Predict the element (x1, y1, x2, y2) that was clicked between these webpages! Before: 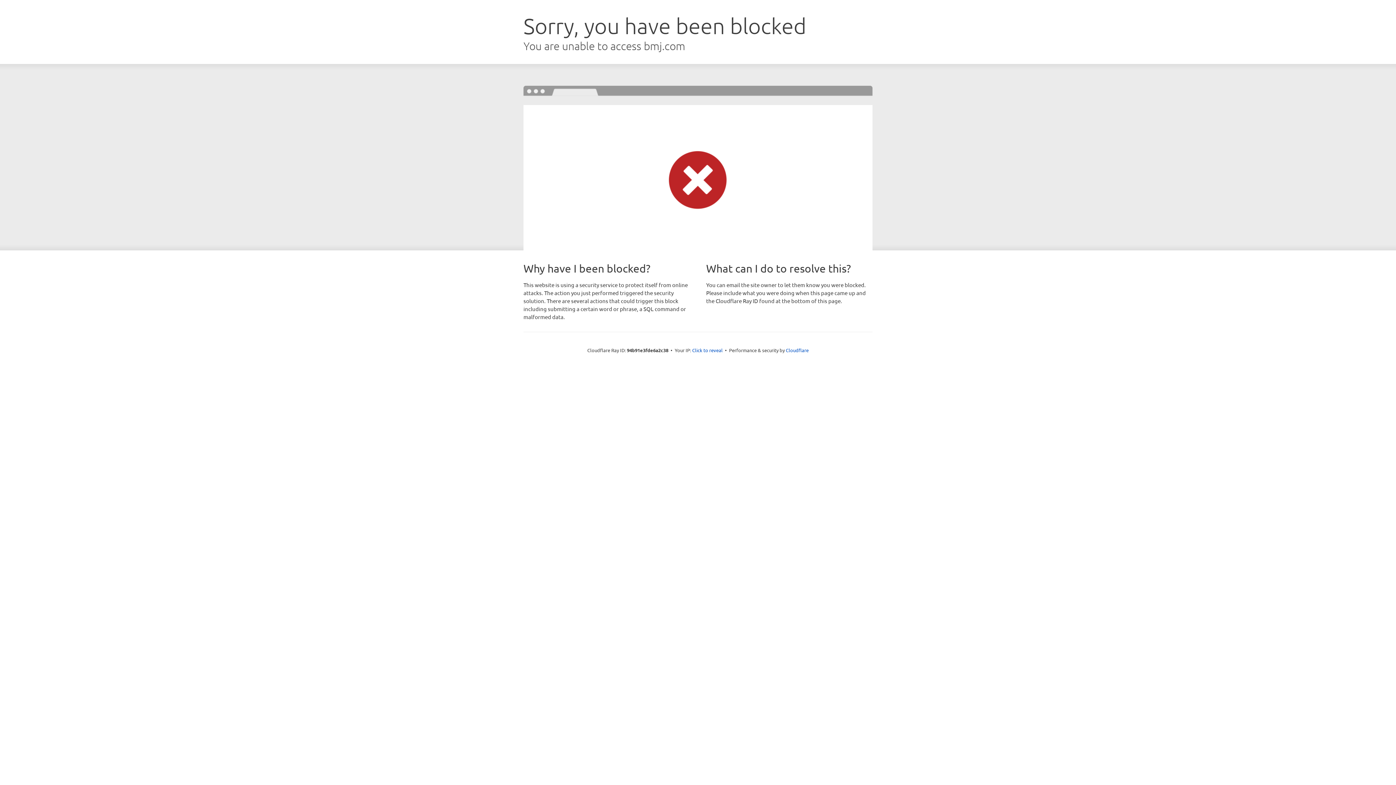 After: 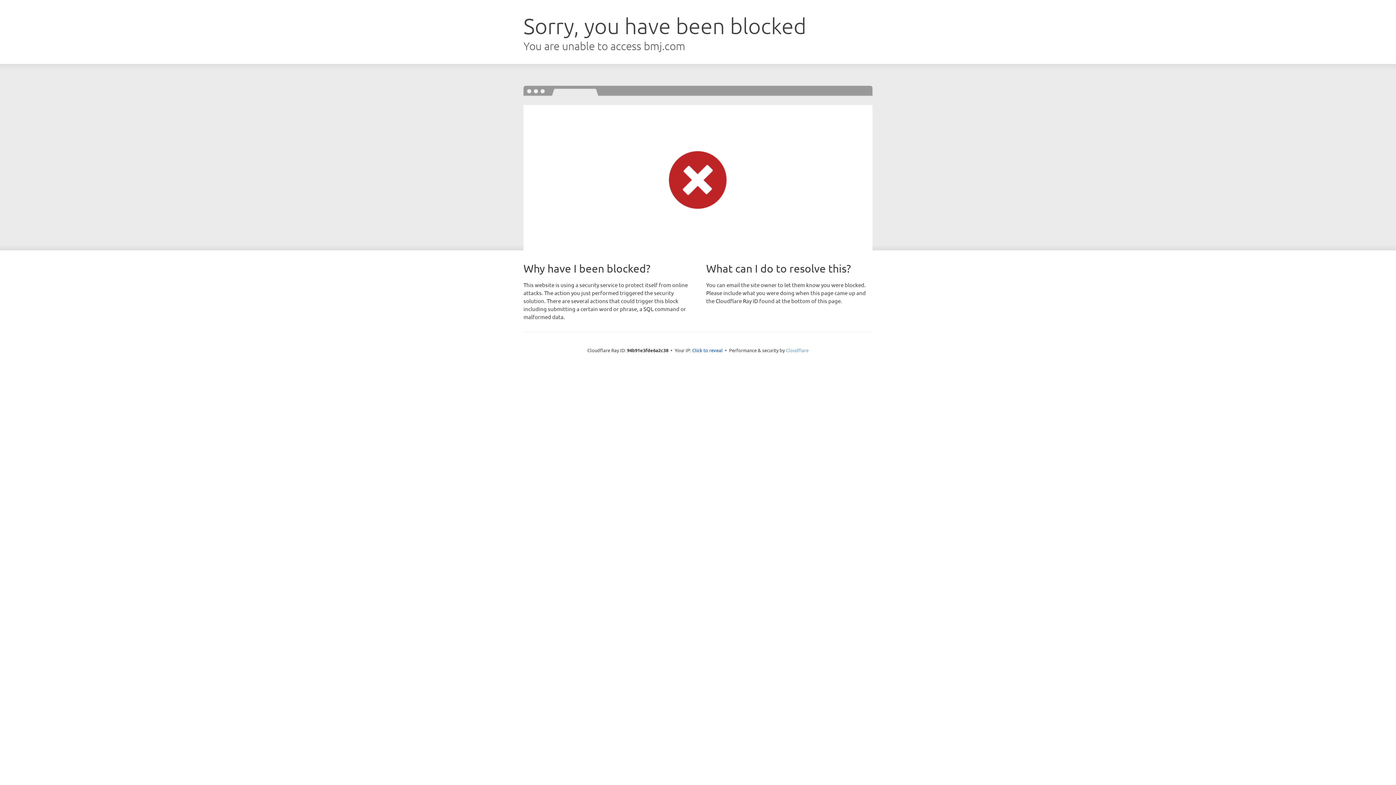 Action: label: Cloudflare bbox: (786, 347, 808, 353)